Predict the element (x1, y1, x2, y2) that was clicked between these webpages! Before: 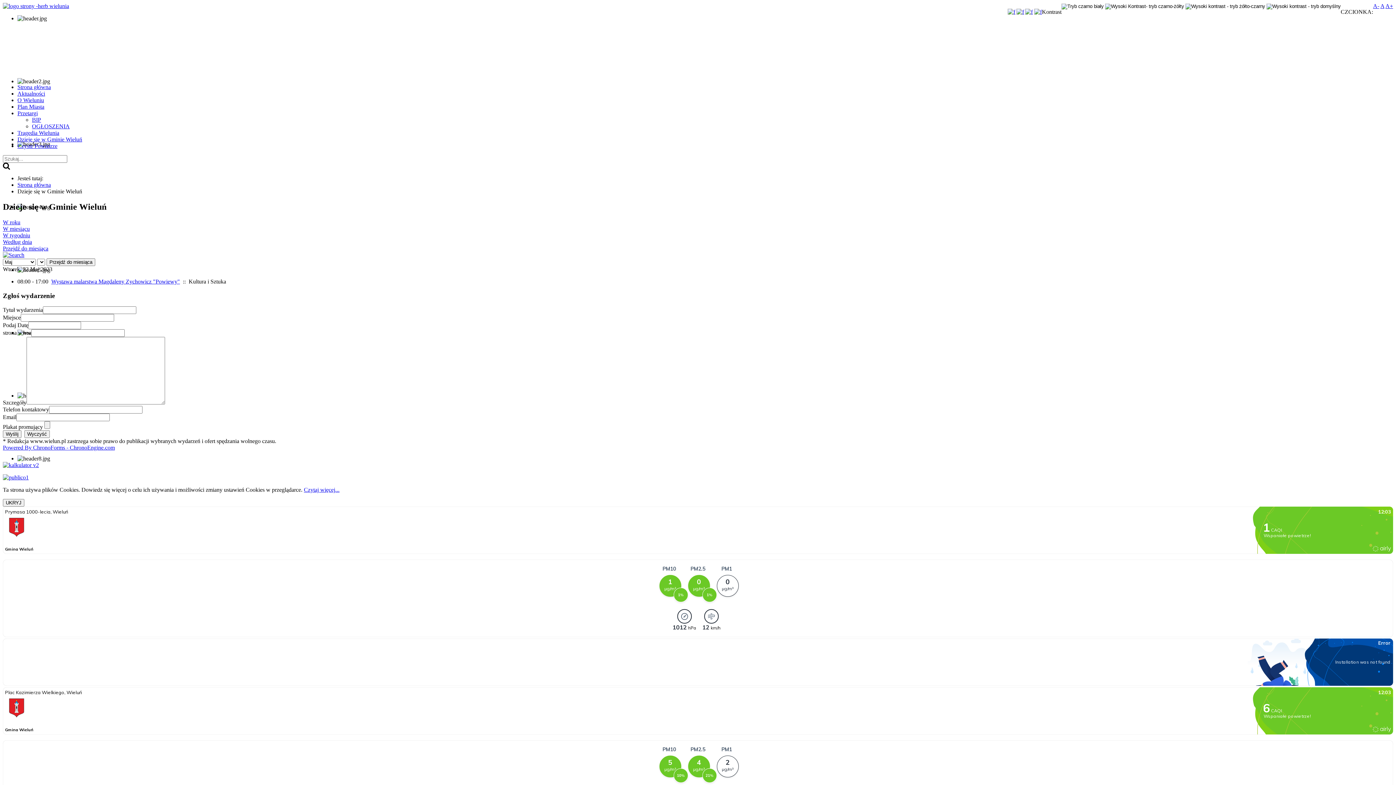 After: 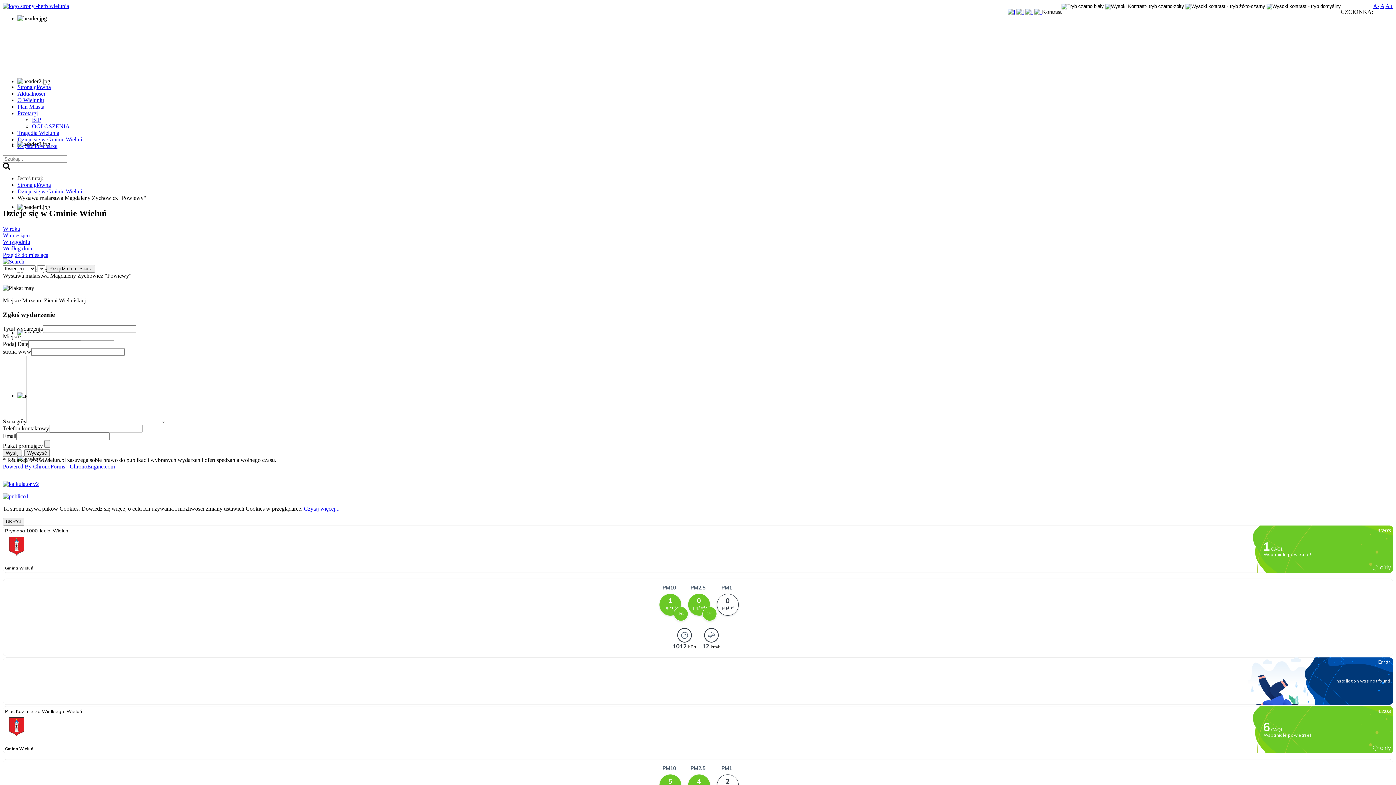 Action: label: Wystawa malarstwa Magdaleny Zychowicz "Powiewy" bbox: (51, 278, 180, 284)